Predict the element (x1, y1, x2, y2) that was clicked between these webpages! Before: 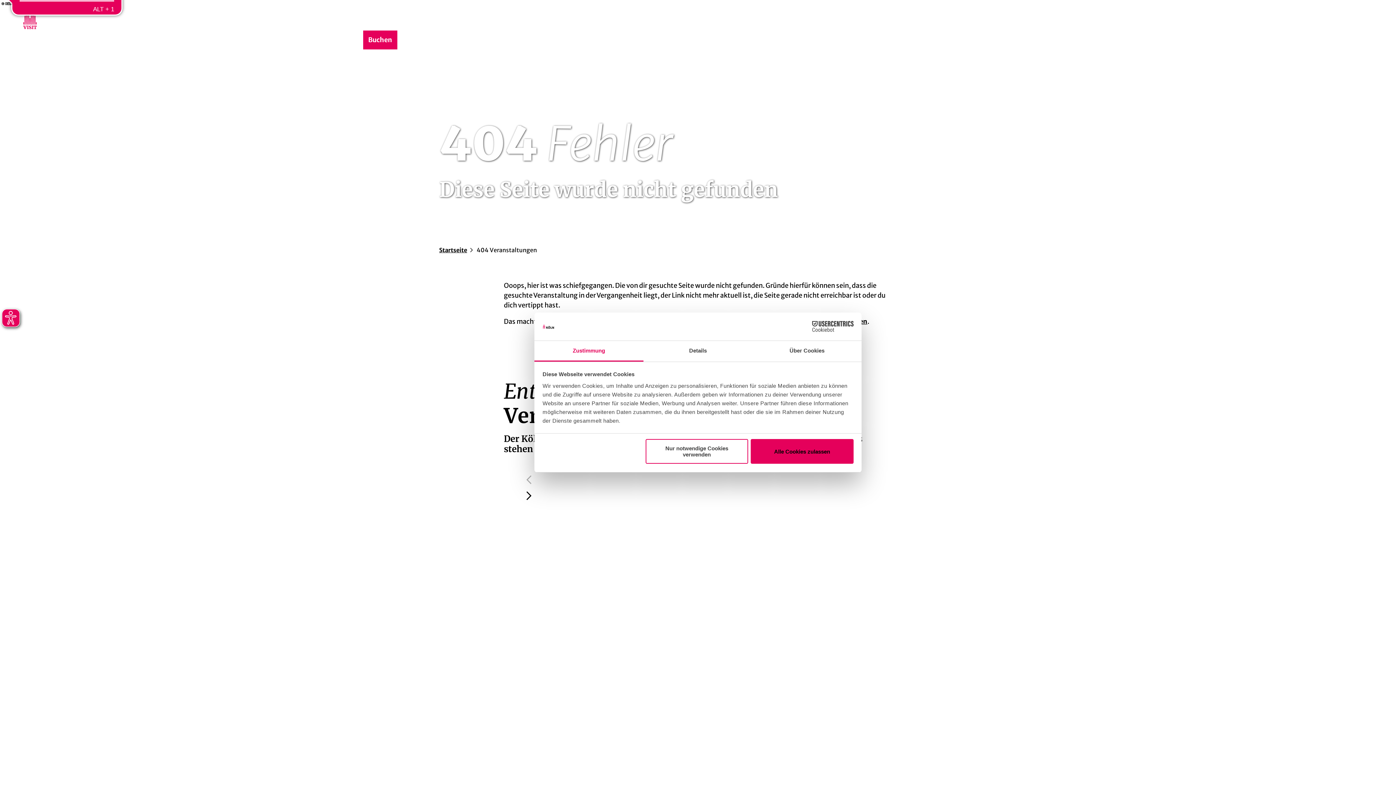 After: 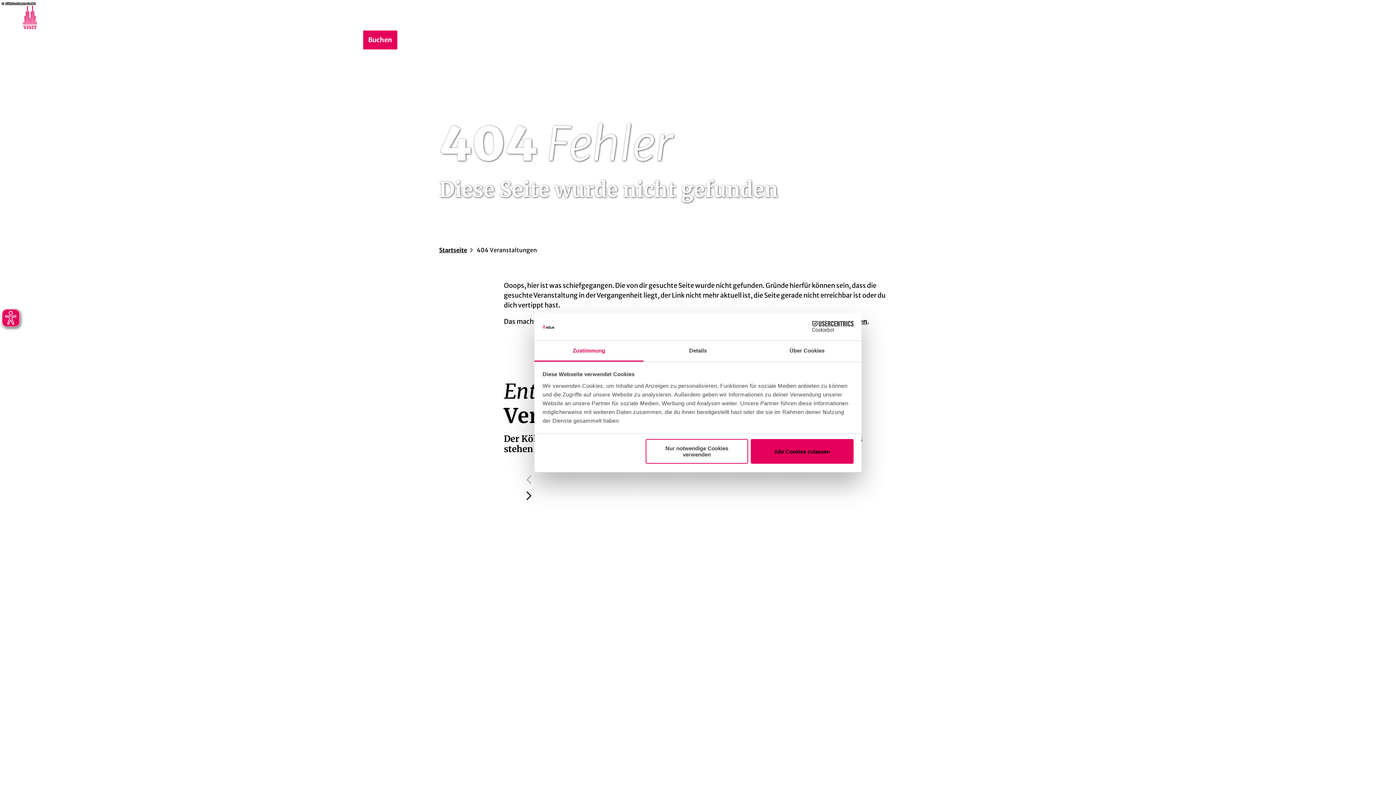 Action: label: Zustimmung bbox: (534, 341, 643, 361)